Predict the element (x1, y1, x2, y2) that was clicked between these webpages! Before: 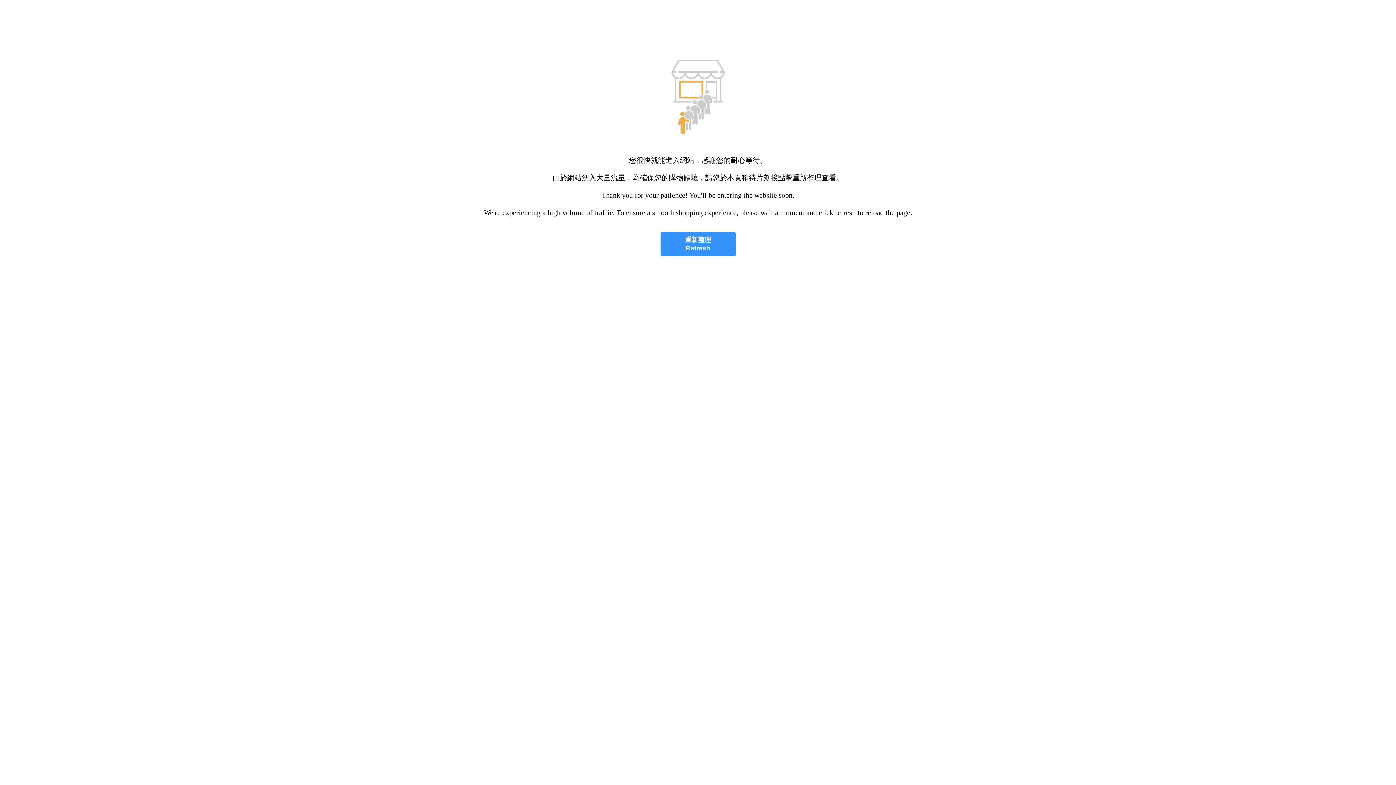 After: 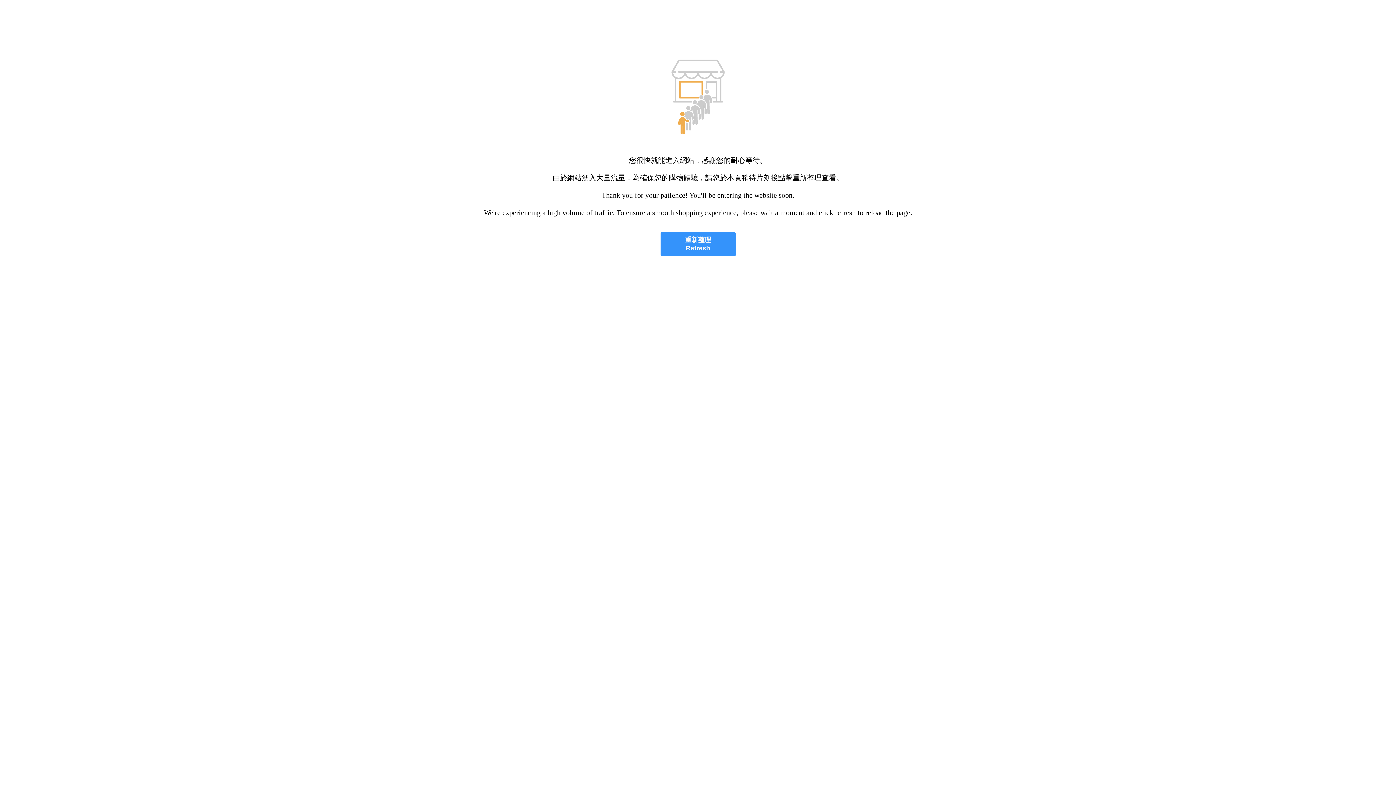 Action: bbox: (660, 232, 735, 256) label: 重新整理
Refresh